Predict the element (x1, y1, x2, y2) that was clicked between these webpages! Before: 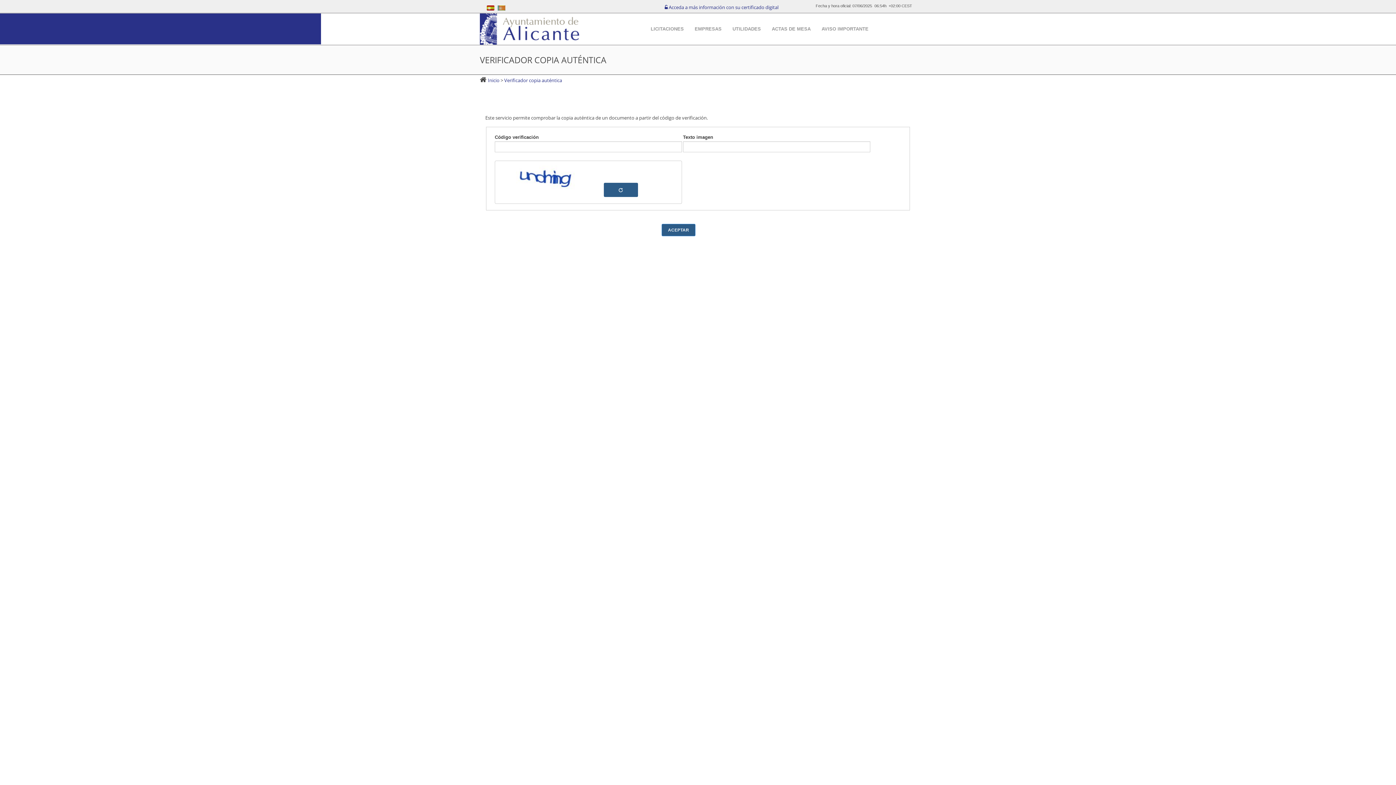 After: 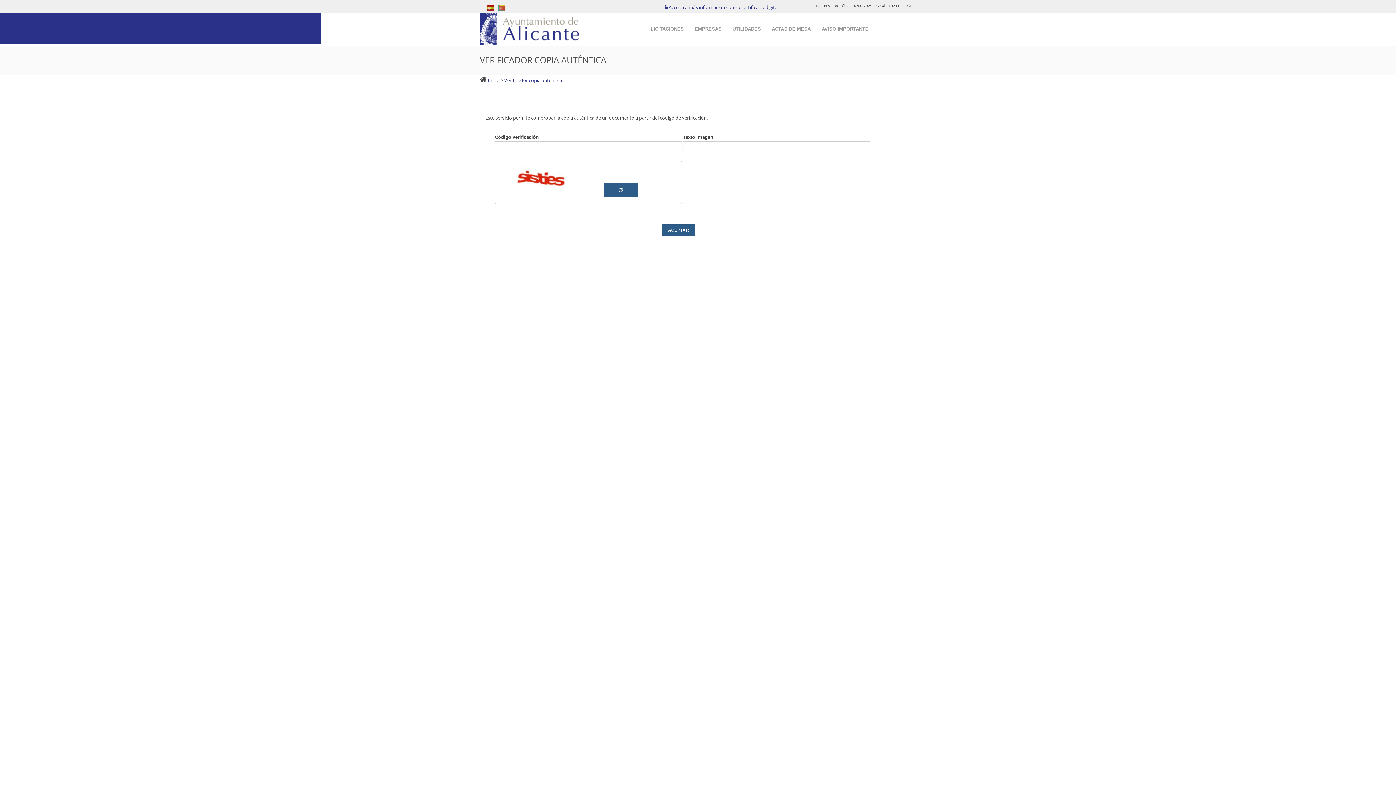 Action: bbox: (604, 182, 638, 197)